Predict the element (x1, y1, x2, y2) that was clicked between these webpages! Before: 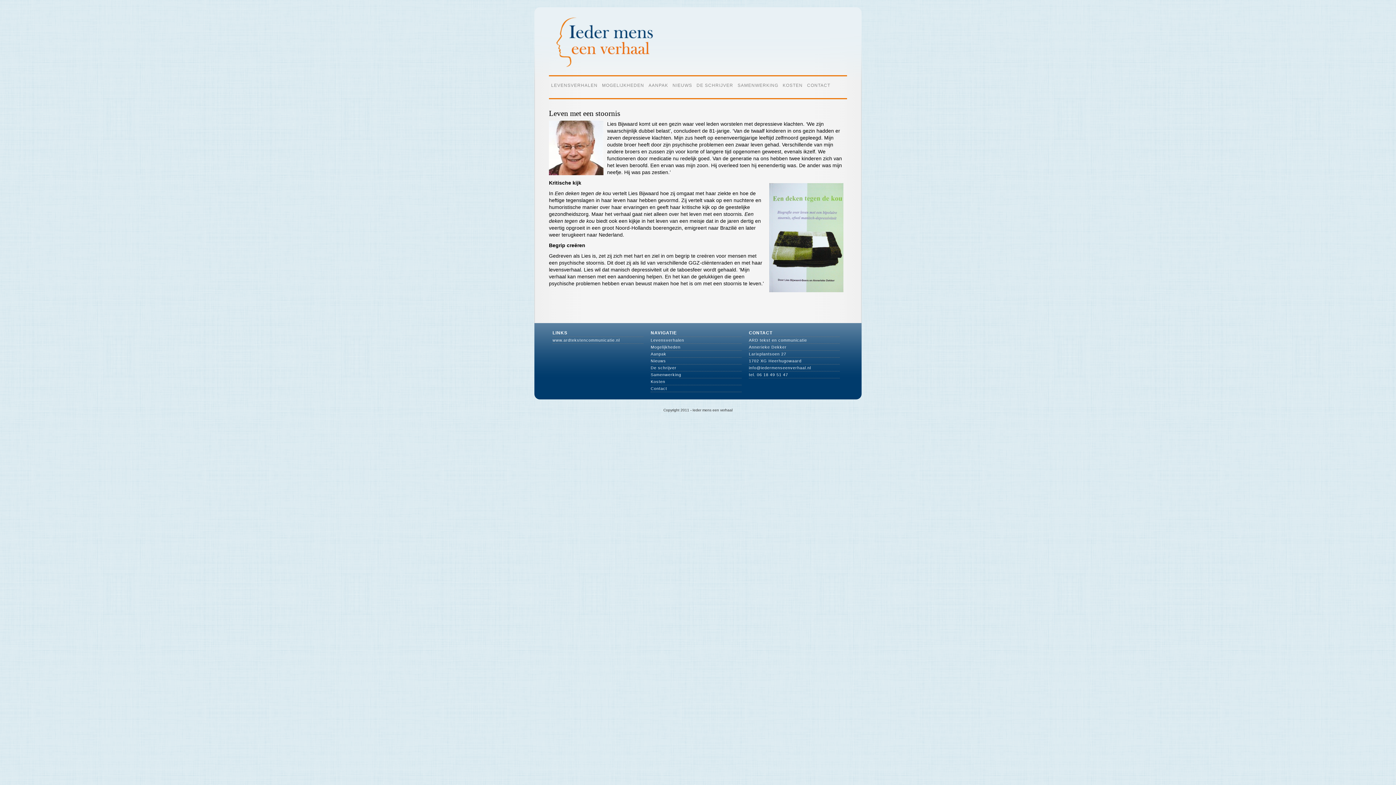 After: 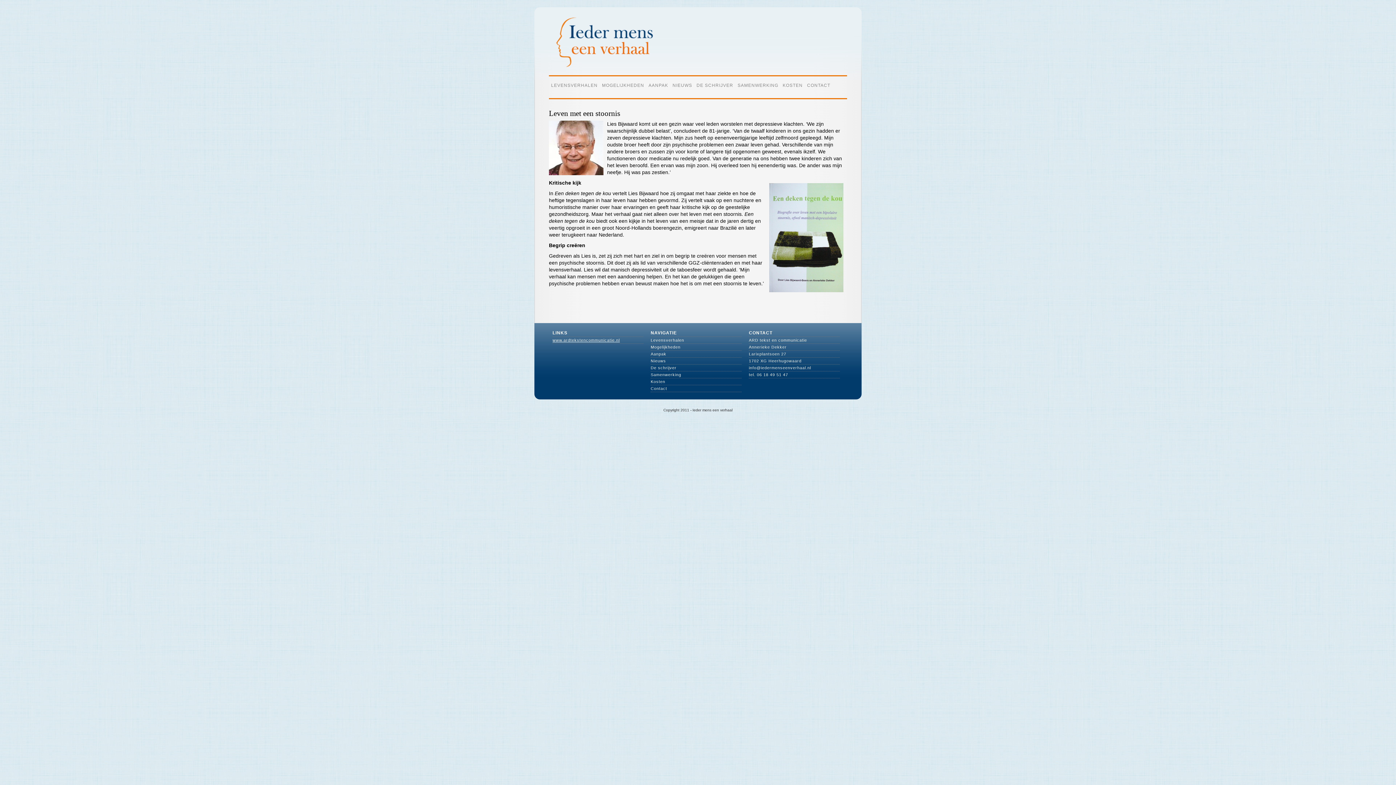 Action: bbox: (552, 338, 620, 342) label: www.ardtekstencommunicatie.nl